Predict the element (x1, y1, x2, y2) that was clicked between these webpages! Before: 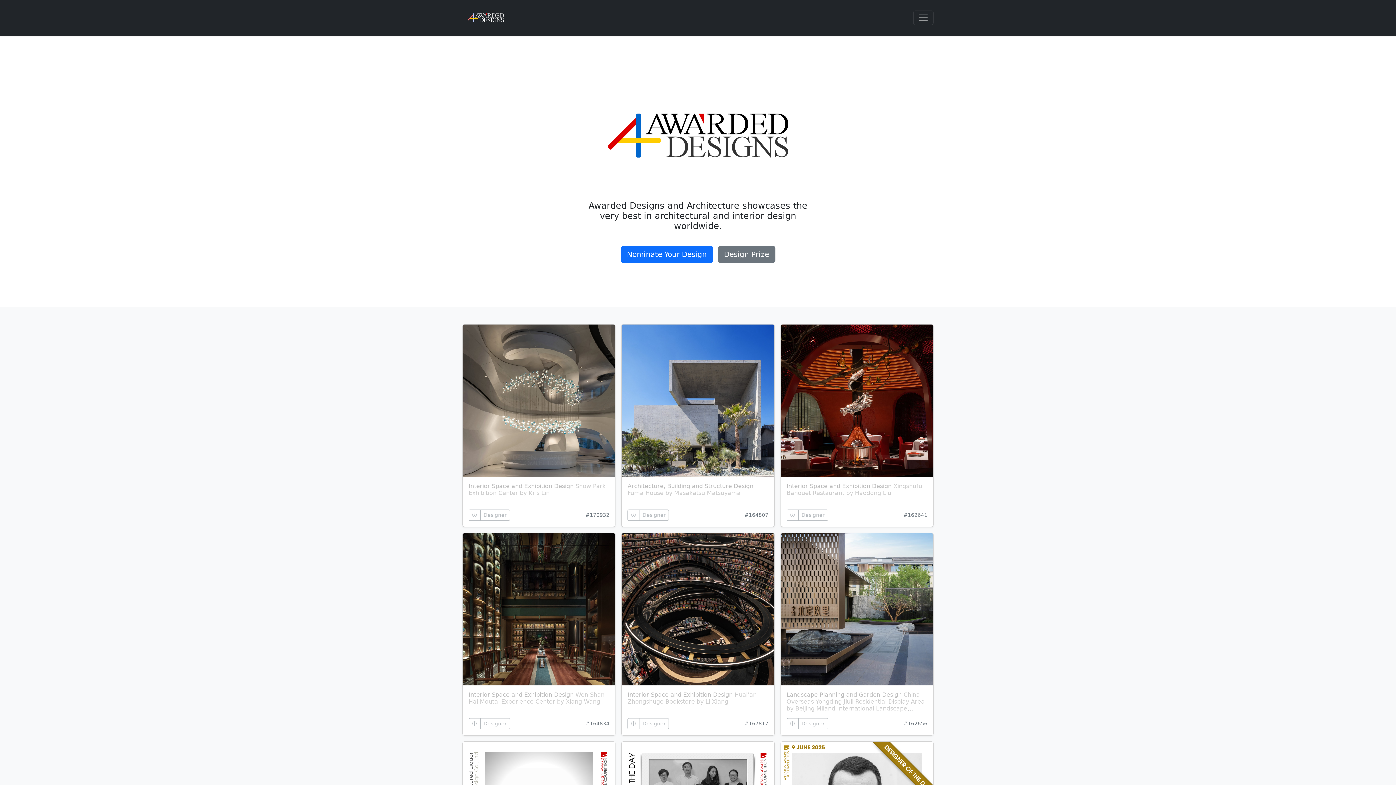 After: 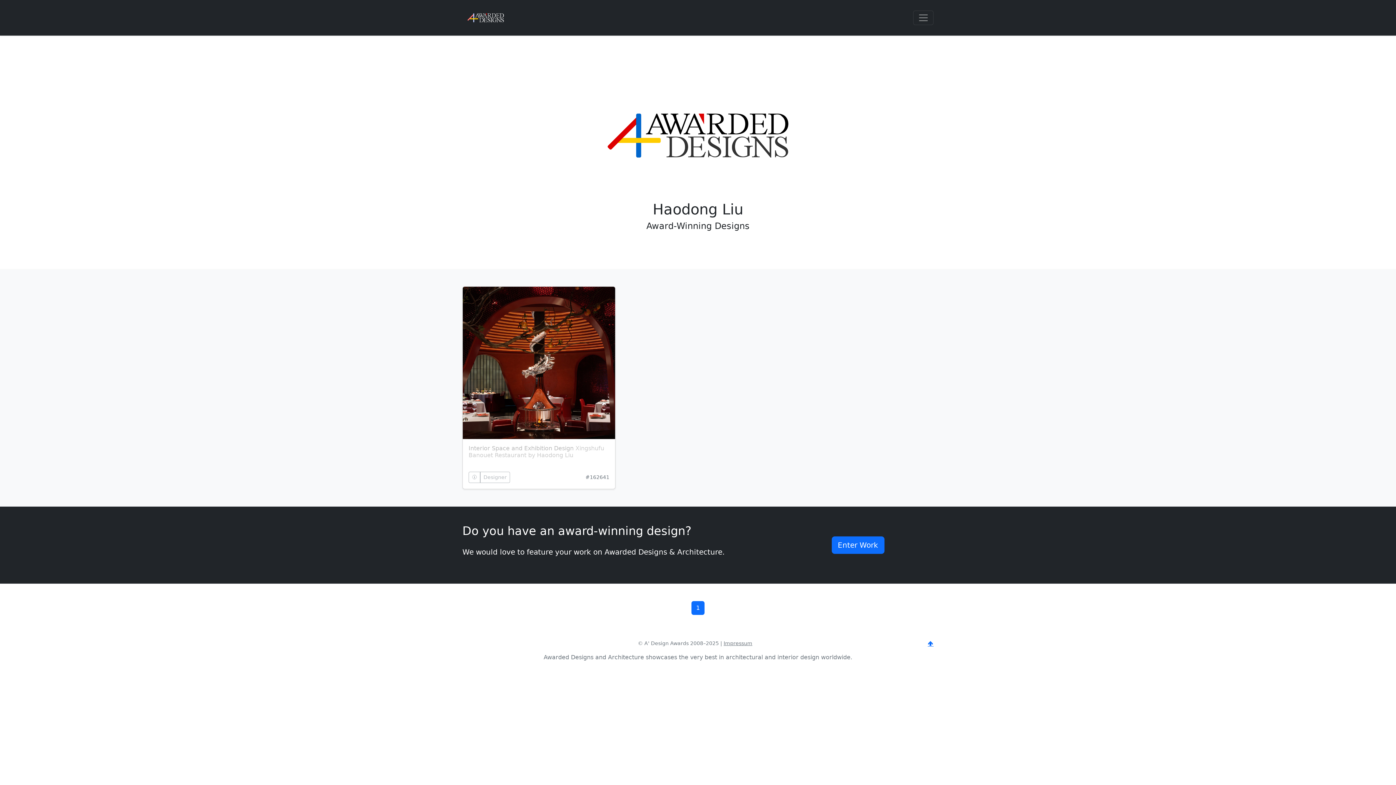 Action: bbox: (798, 509, 828, 520) label: Designer